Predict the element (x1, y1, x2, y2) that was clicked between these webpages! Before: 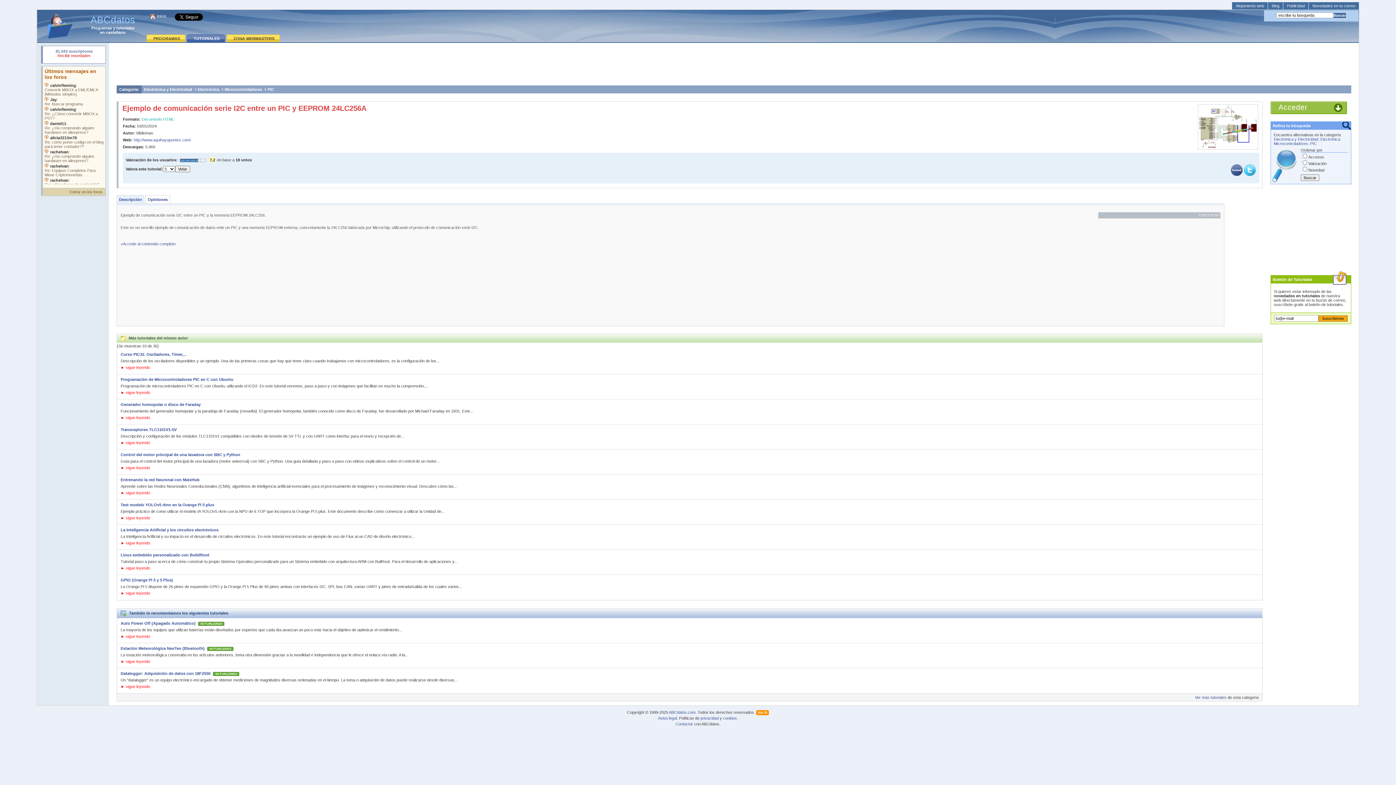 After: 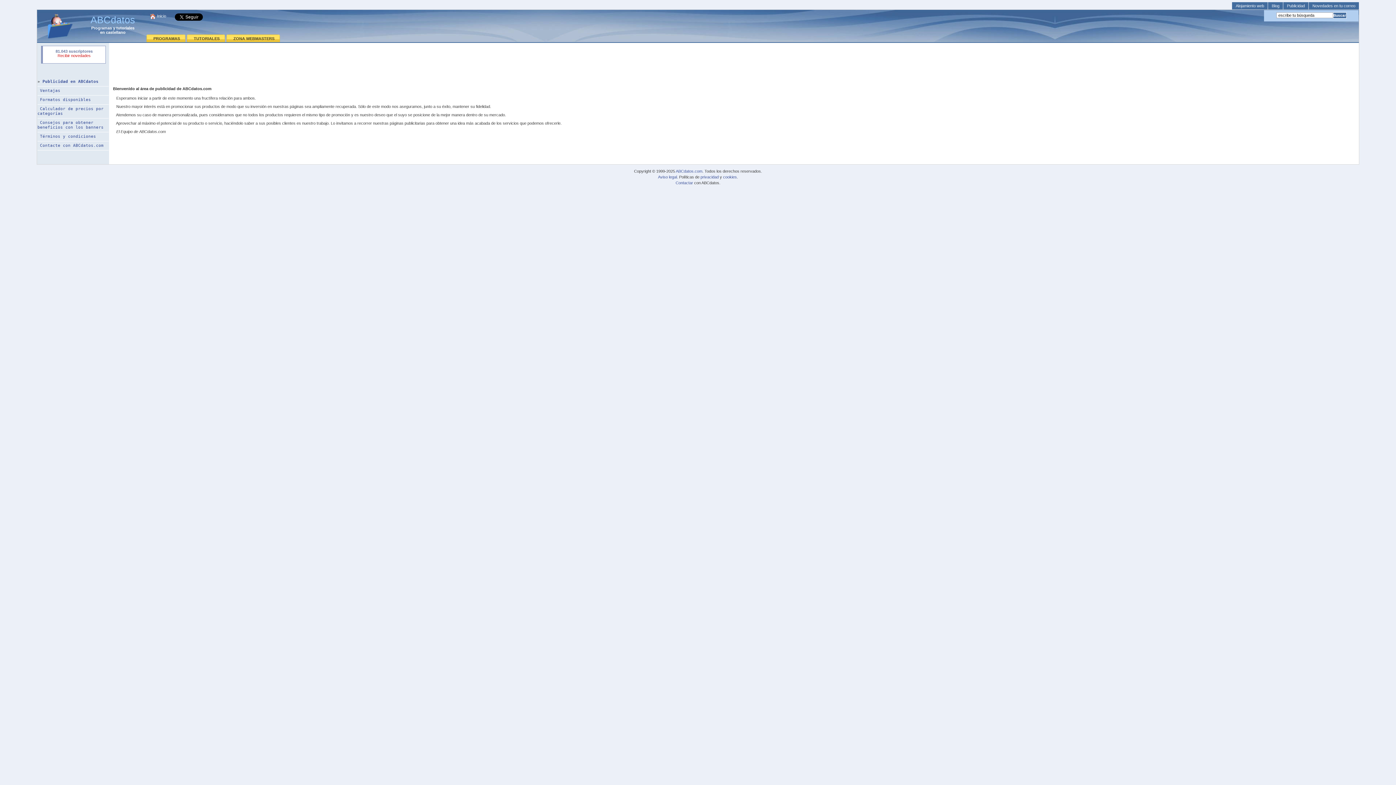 Action: bbox: (1283, 2, 1308, 9) label: Publicidad